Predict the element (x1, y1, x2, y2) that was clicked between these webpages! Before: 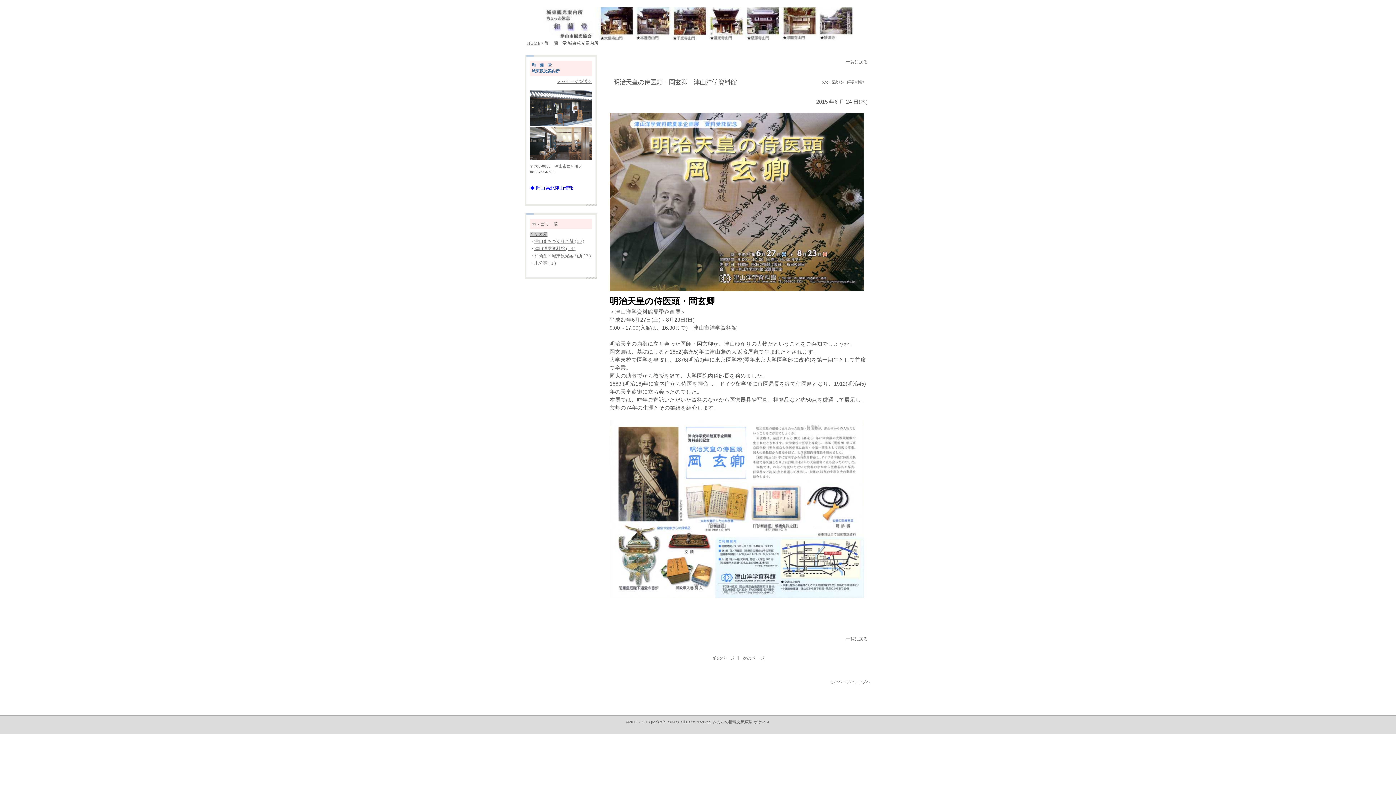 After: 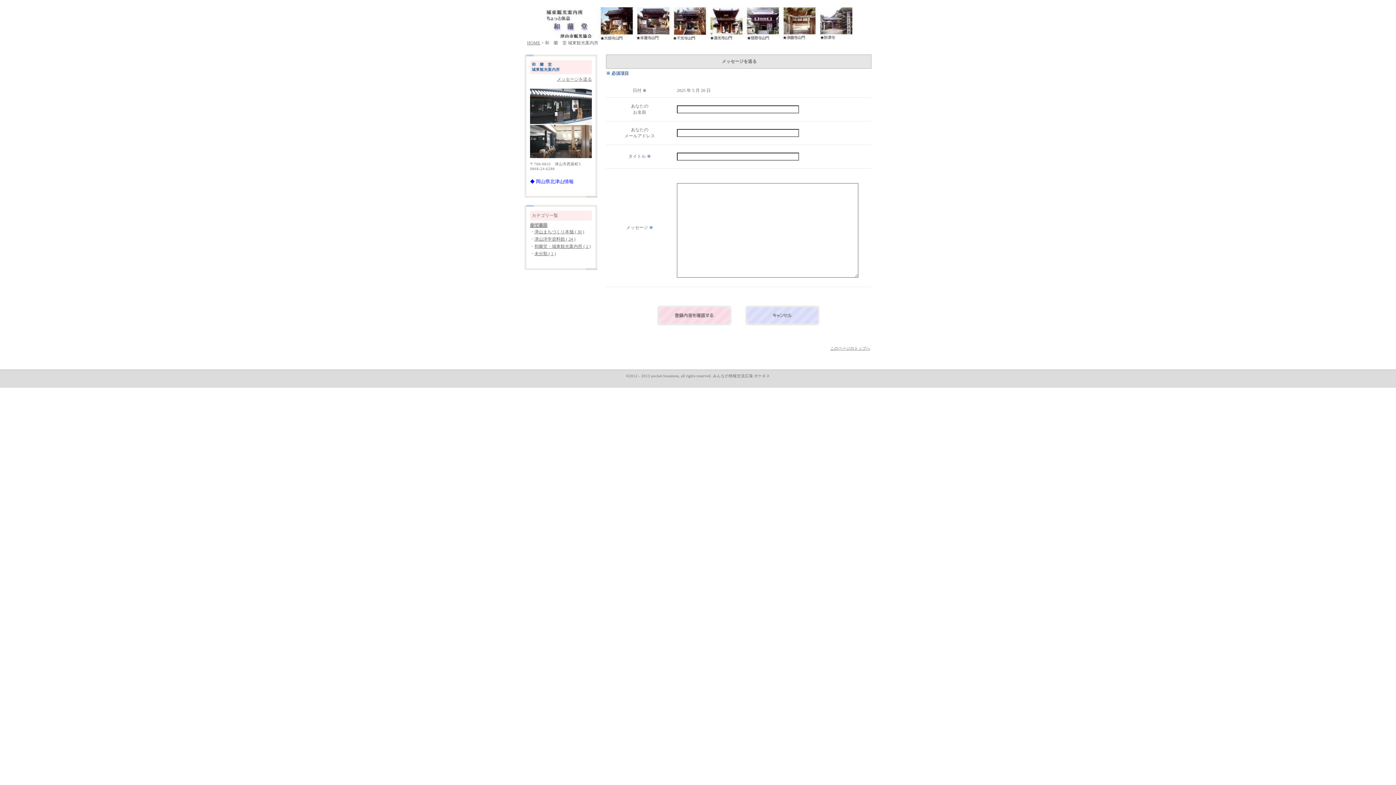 Action: label: メッセージを送る bbox: (557, 78, 592, 84)